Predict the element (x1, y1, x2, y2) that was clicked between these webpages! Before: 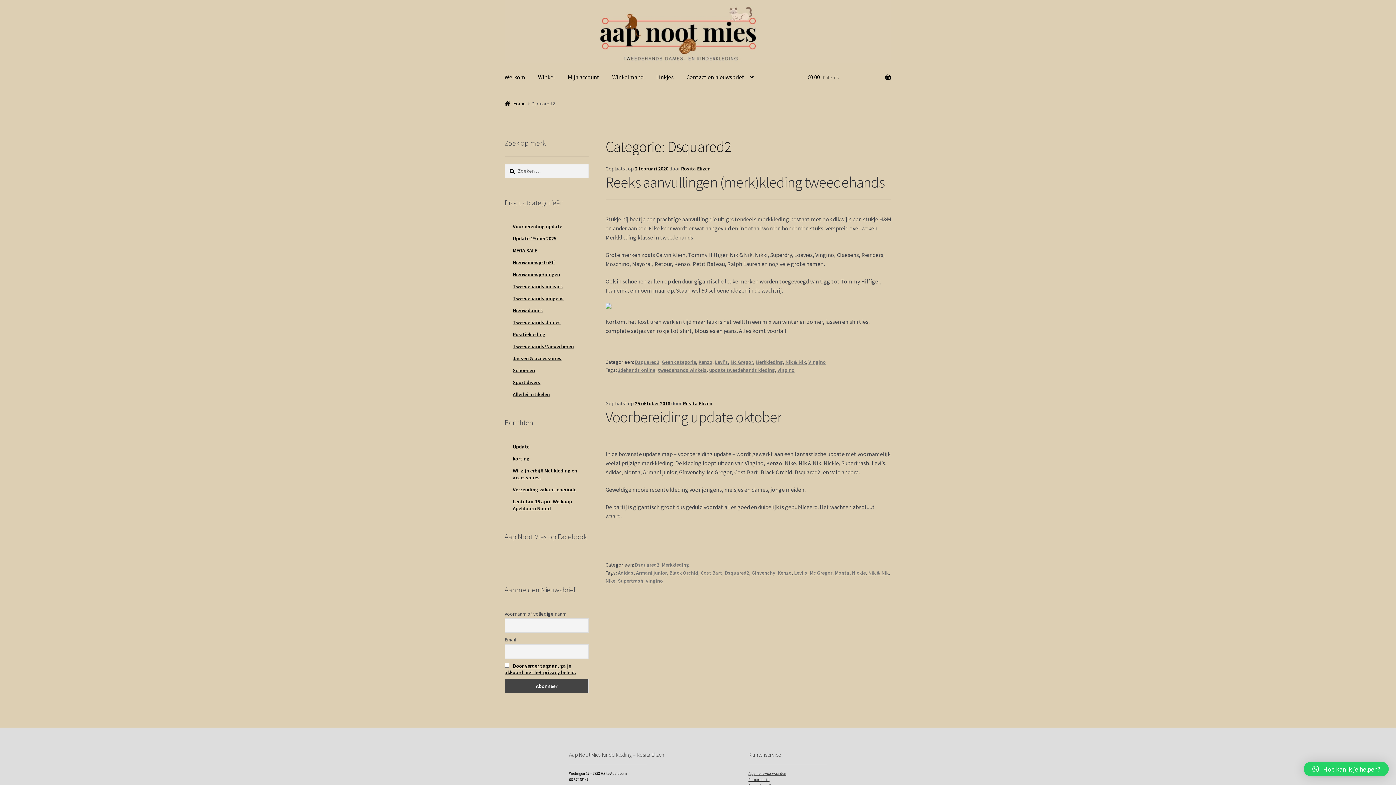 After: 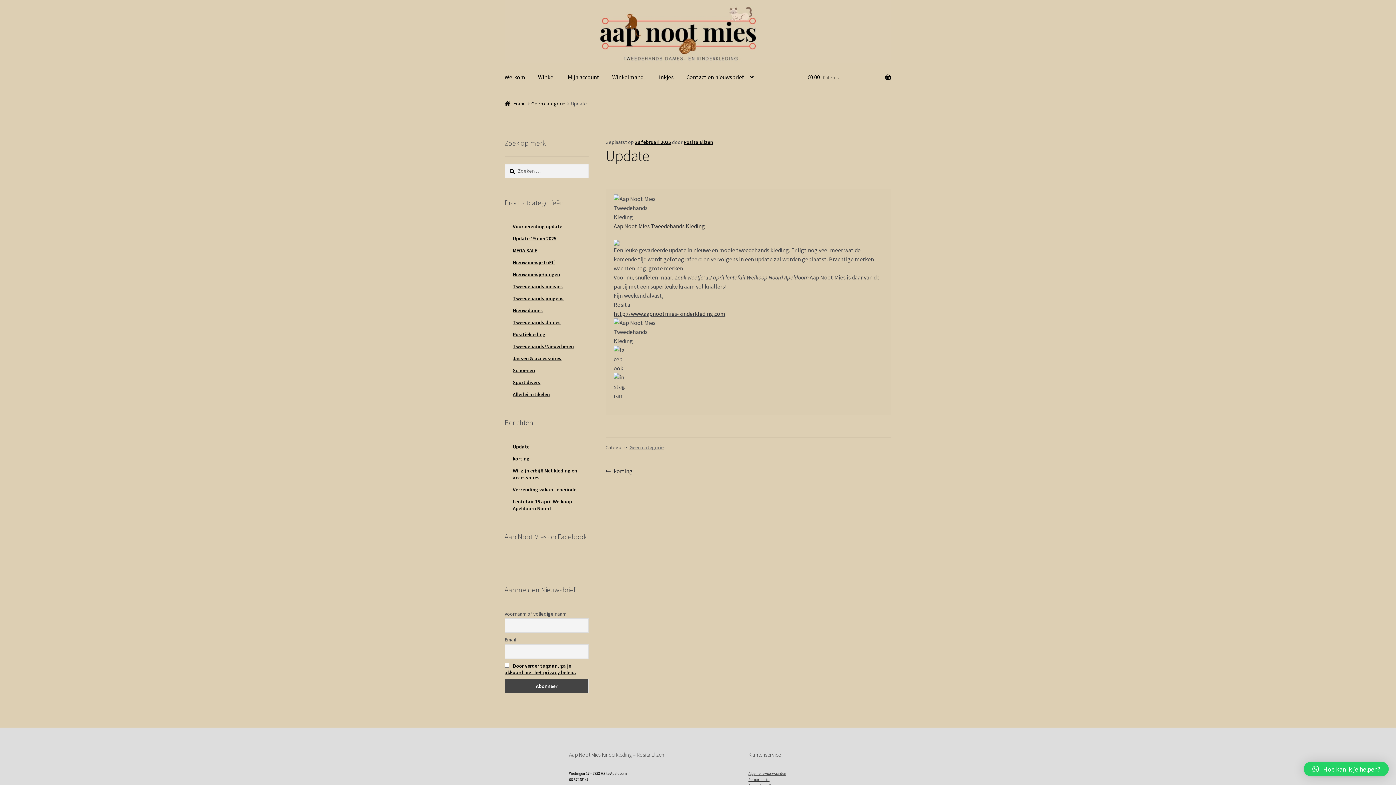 Action: bbox: (512, 443, 529, 450) label: Update